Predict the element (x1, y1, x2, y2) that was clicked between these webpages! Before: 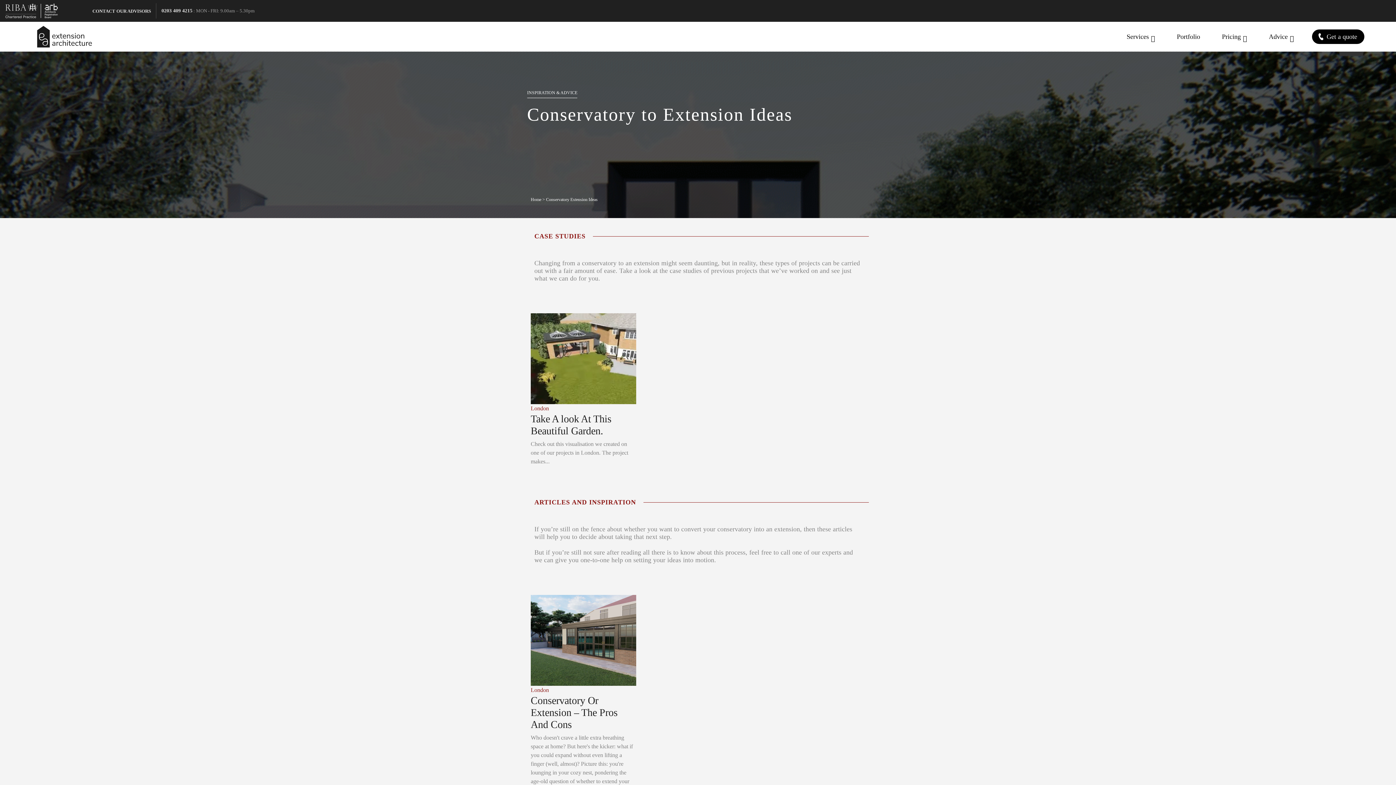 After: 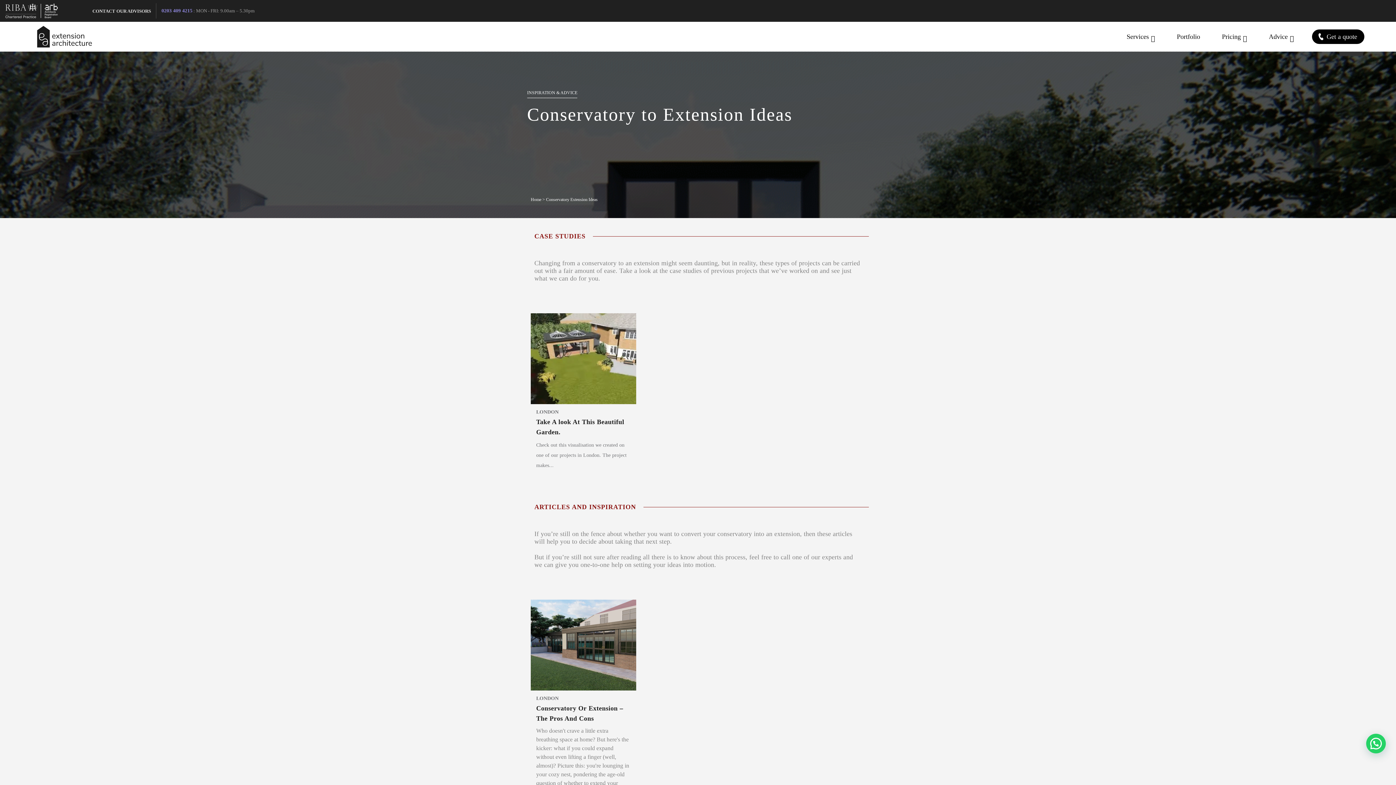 Action: label: 0203 409 4215 bbox: (161, 8, 192, 13)